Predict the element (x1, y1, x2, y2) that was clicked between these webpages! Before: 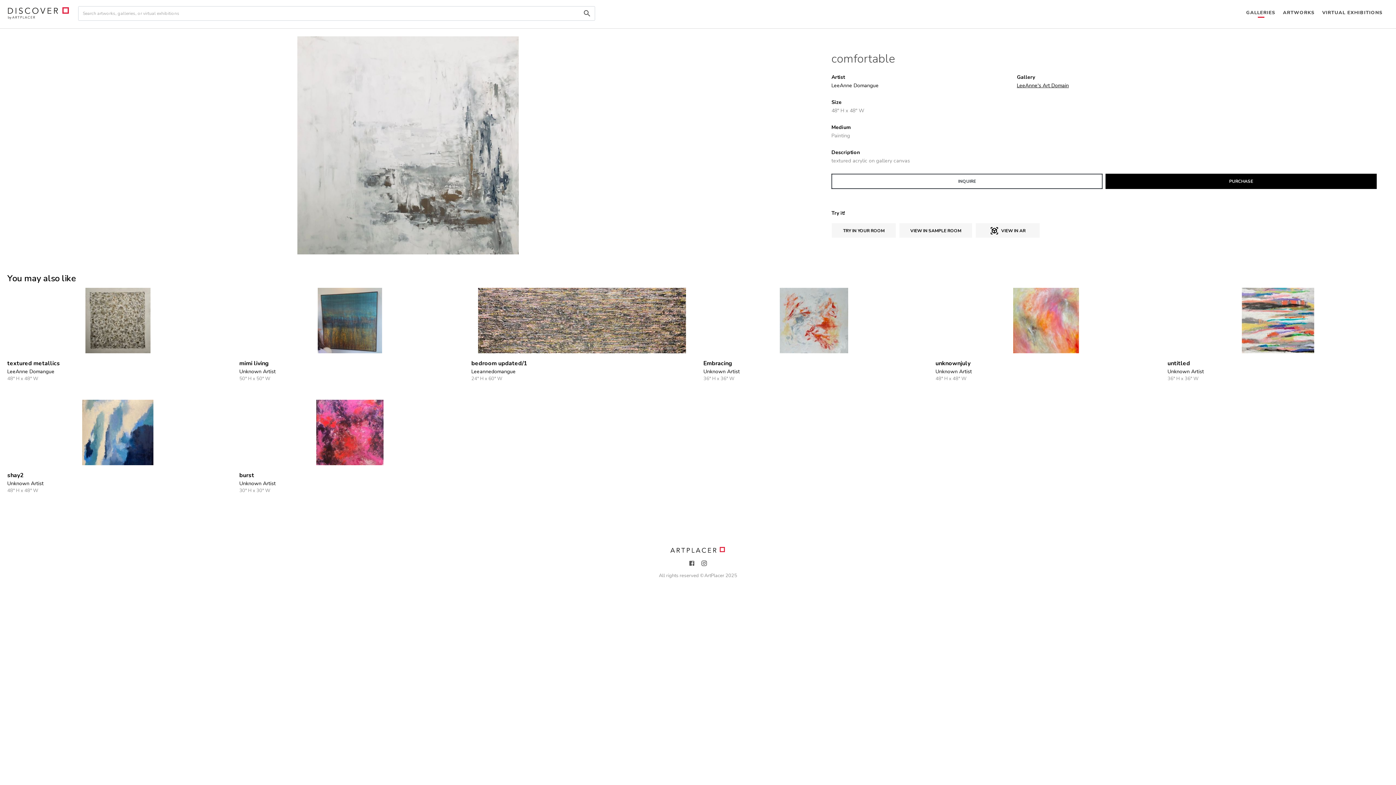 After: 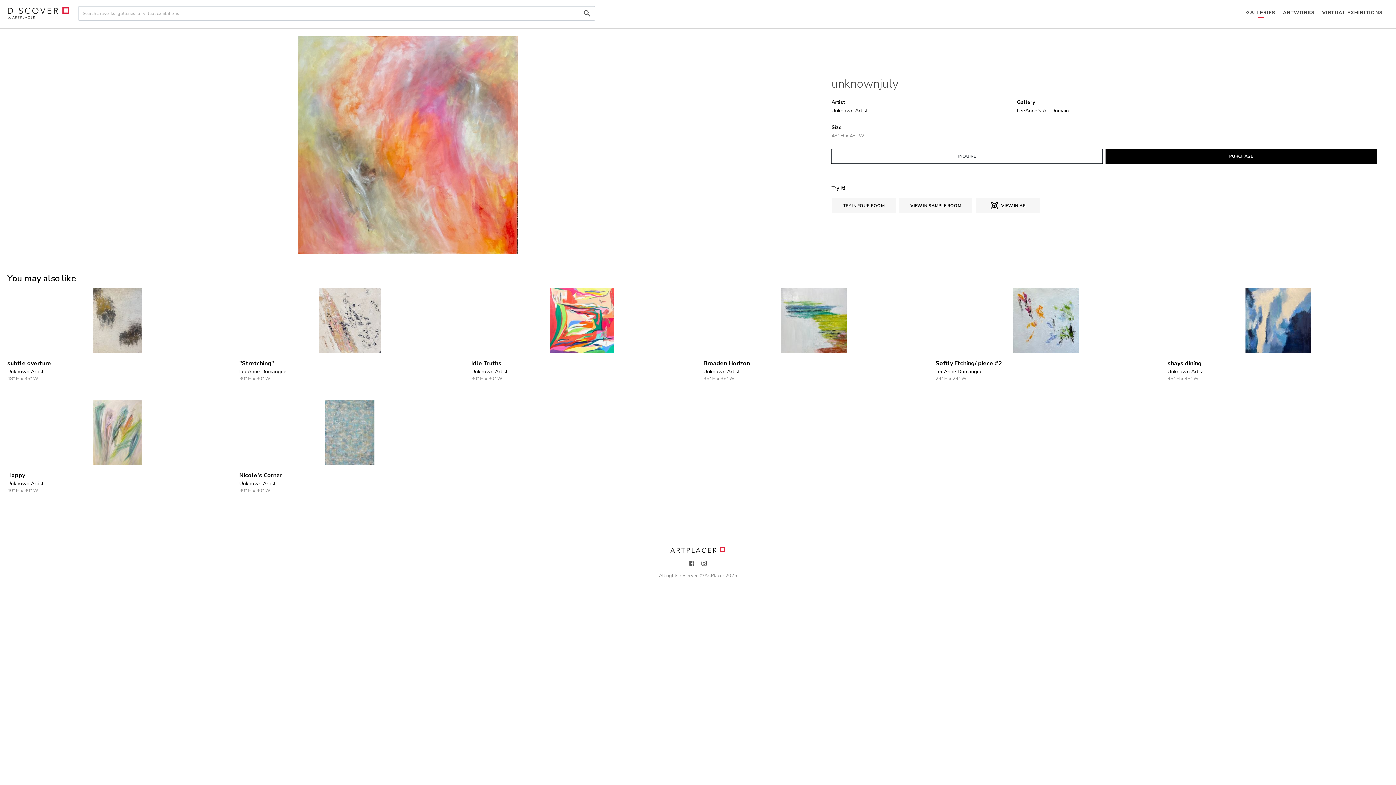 Action: bbox: (935, 288, 1156, 382) label: unknownjuly

Unknown Artist

48" H x 48" W